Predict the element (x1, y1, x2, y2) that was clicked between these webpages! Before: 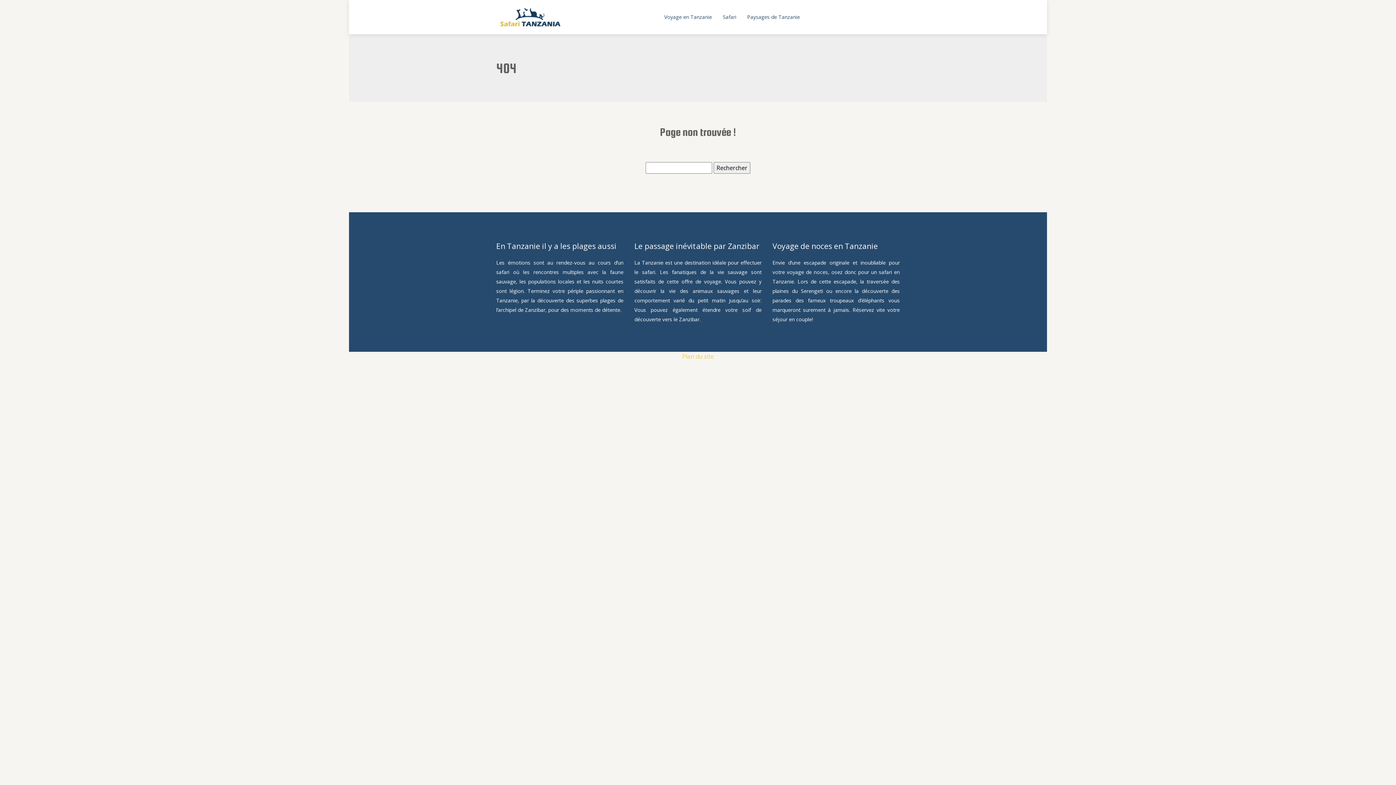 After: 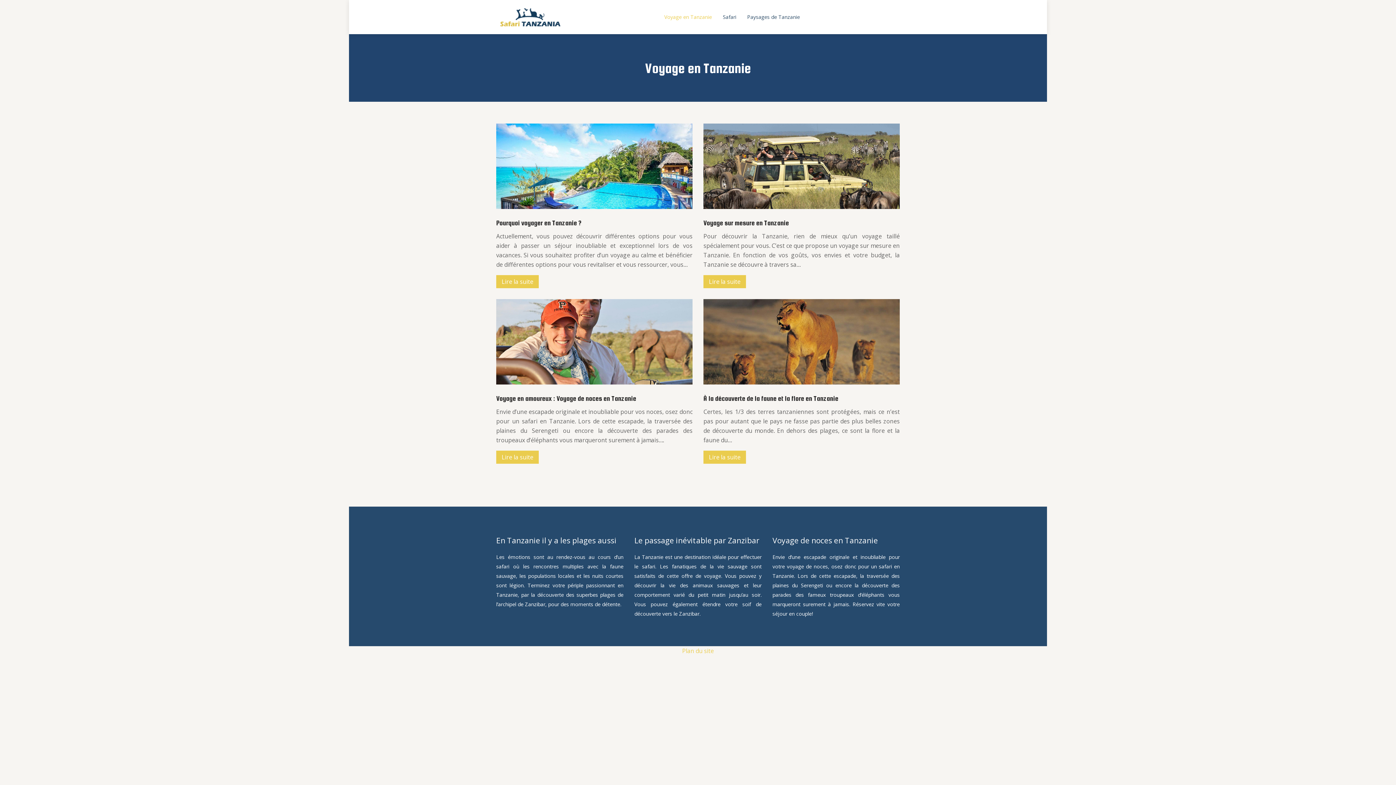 Action: bbox: (664, 12, 712, 21) label: Voyage en Tanzanie